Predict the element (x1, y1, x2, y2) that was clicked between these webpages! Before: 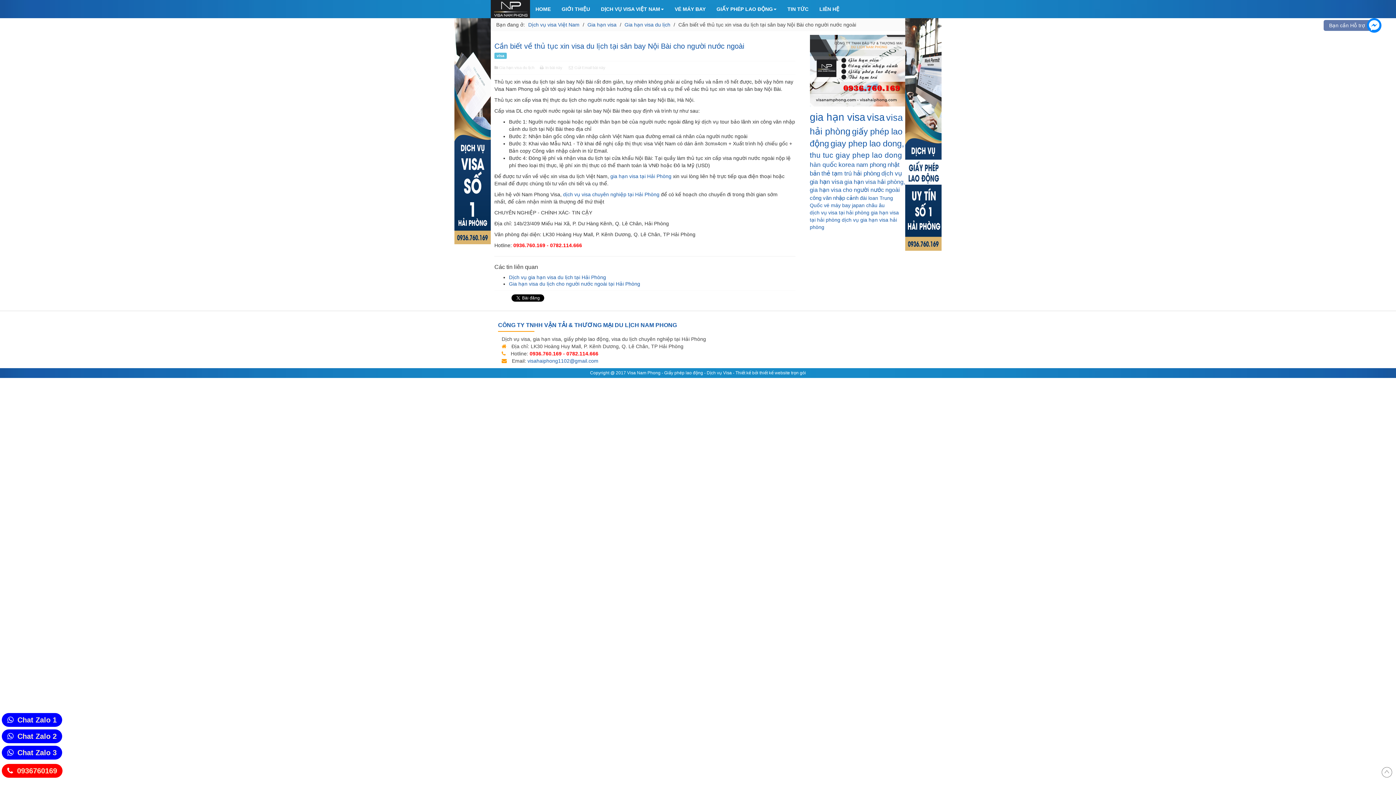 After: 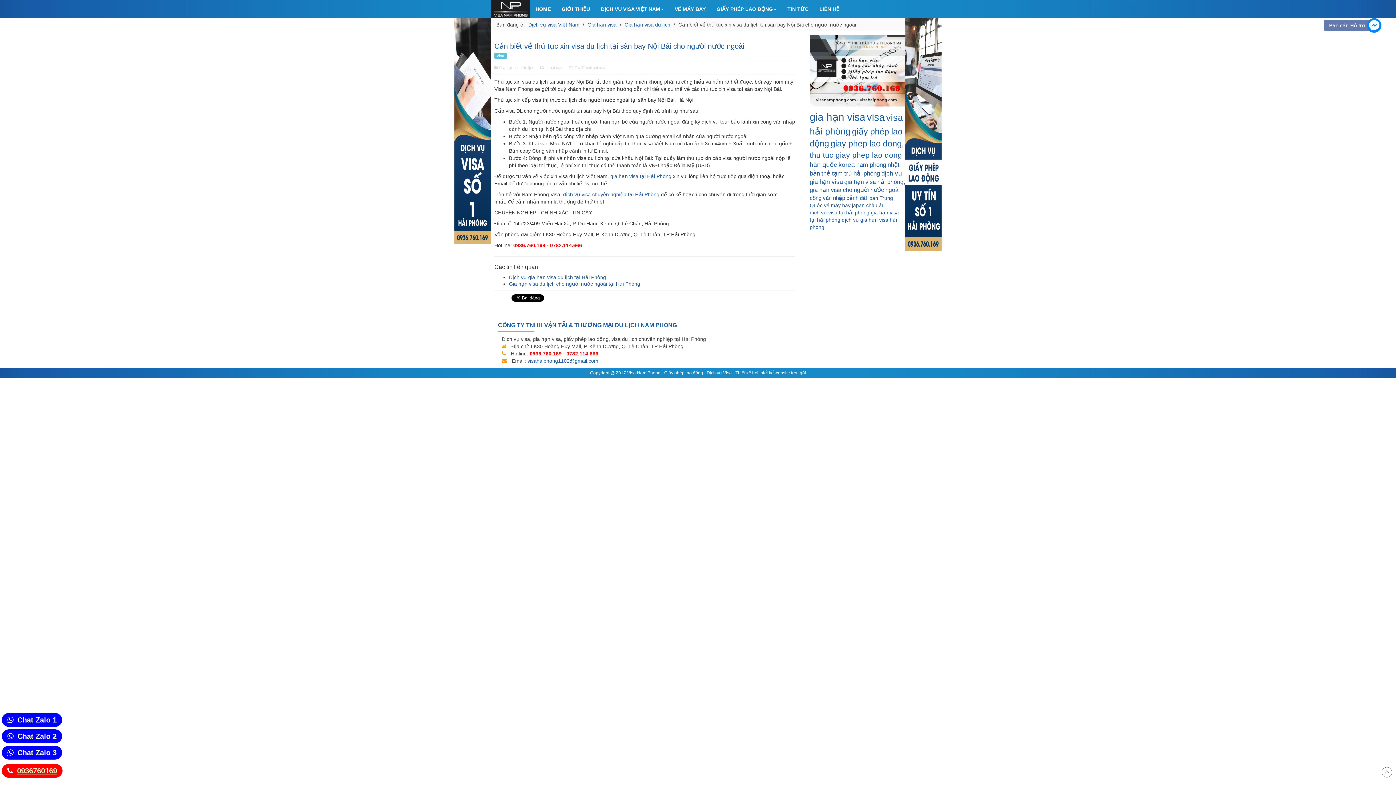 Action: label: 0936760169 bbox: (17, 767, 57, 775)